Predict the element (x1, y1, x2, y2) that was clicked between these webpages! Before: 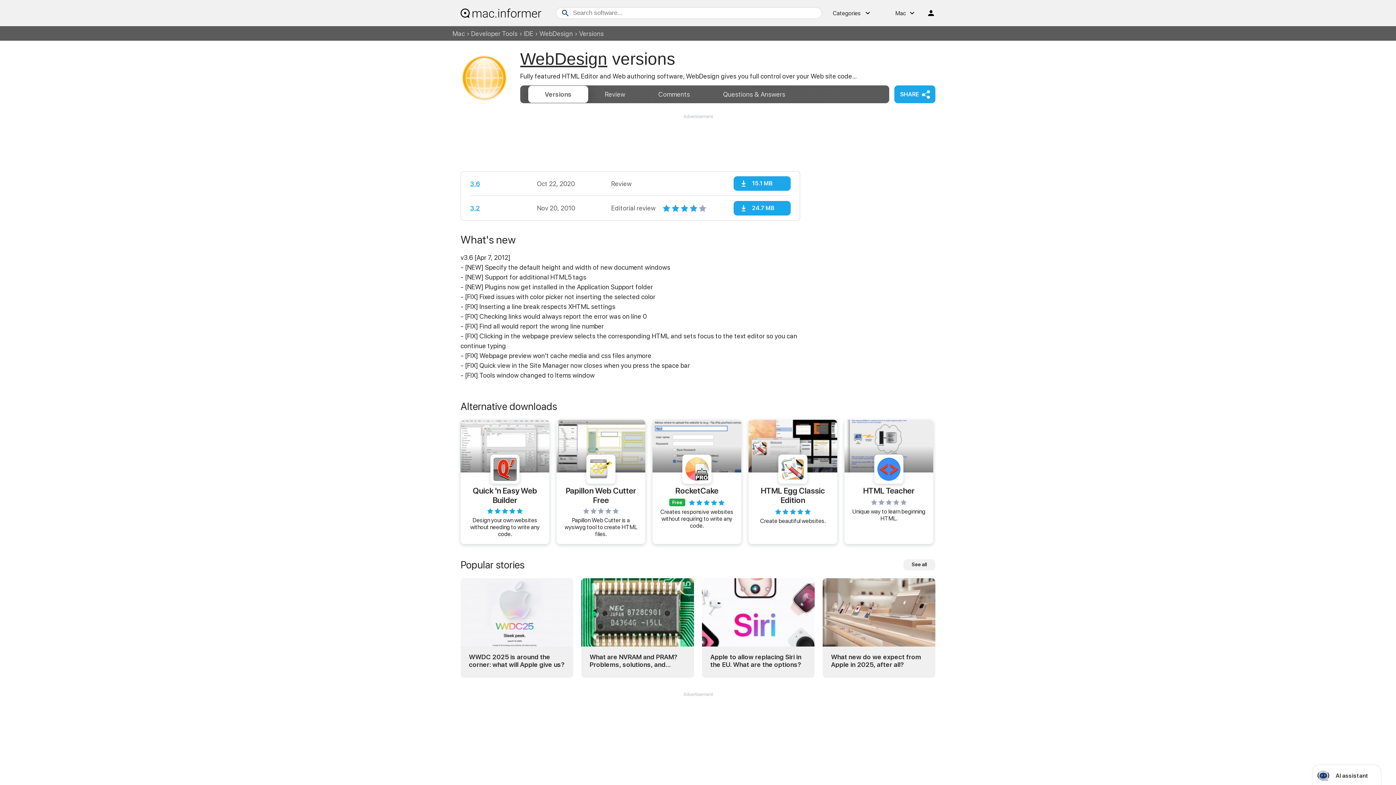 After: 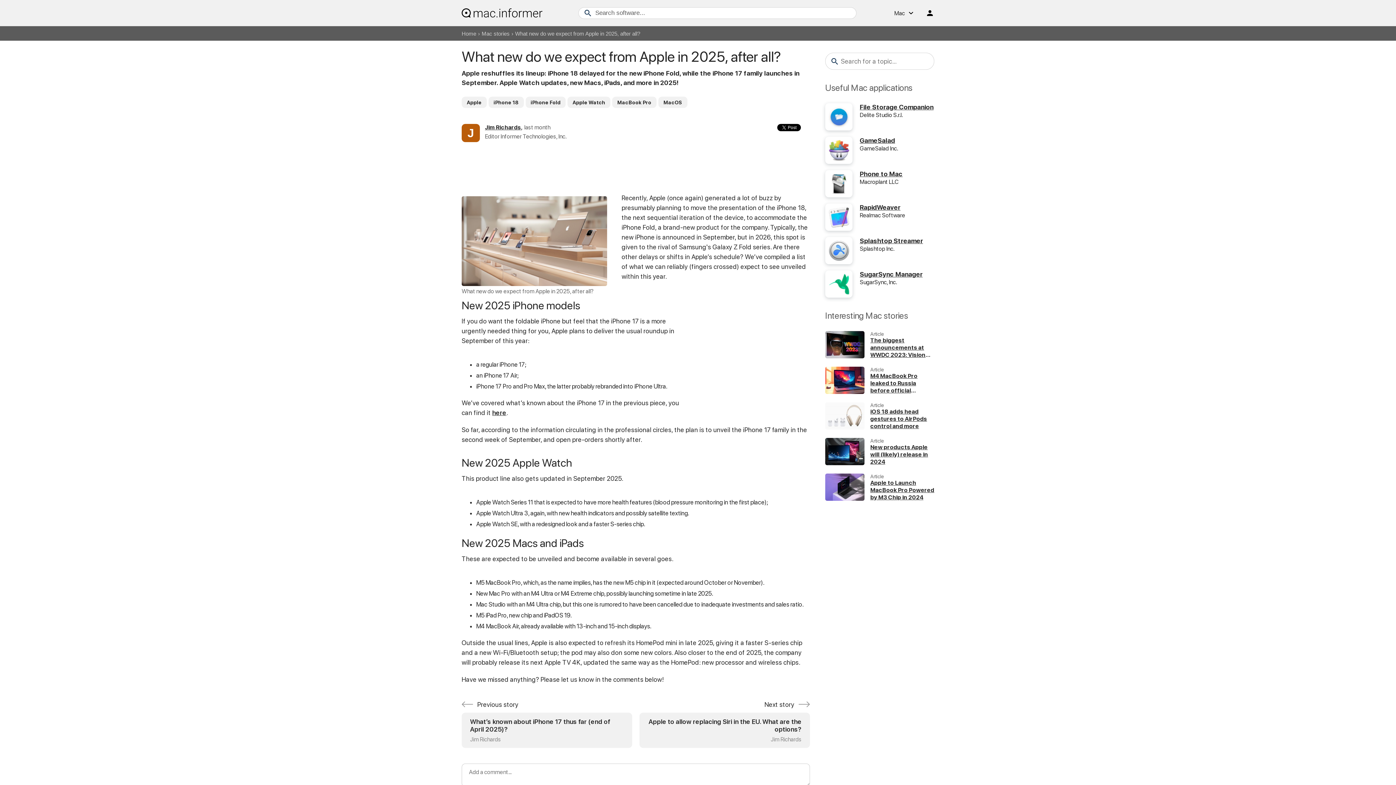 Action: bbox: (831, 653, 927, 668) label: What new do we expect from Apple in 2025, after all?